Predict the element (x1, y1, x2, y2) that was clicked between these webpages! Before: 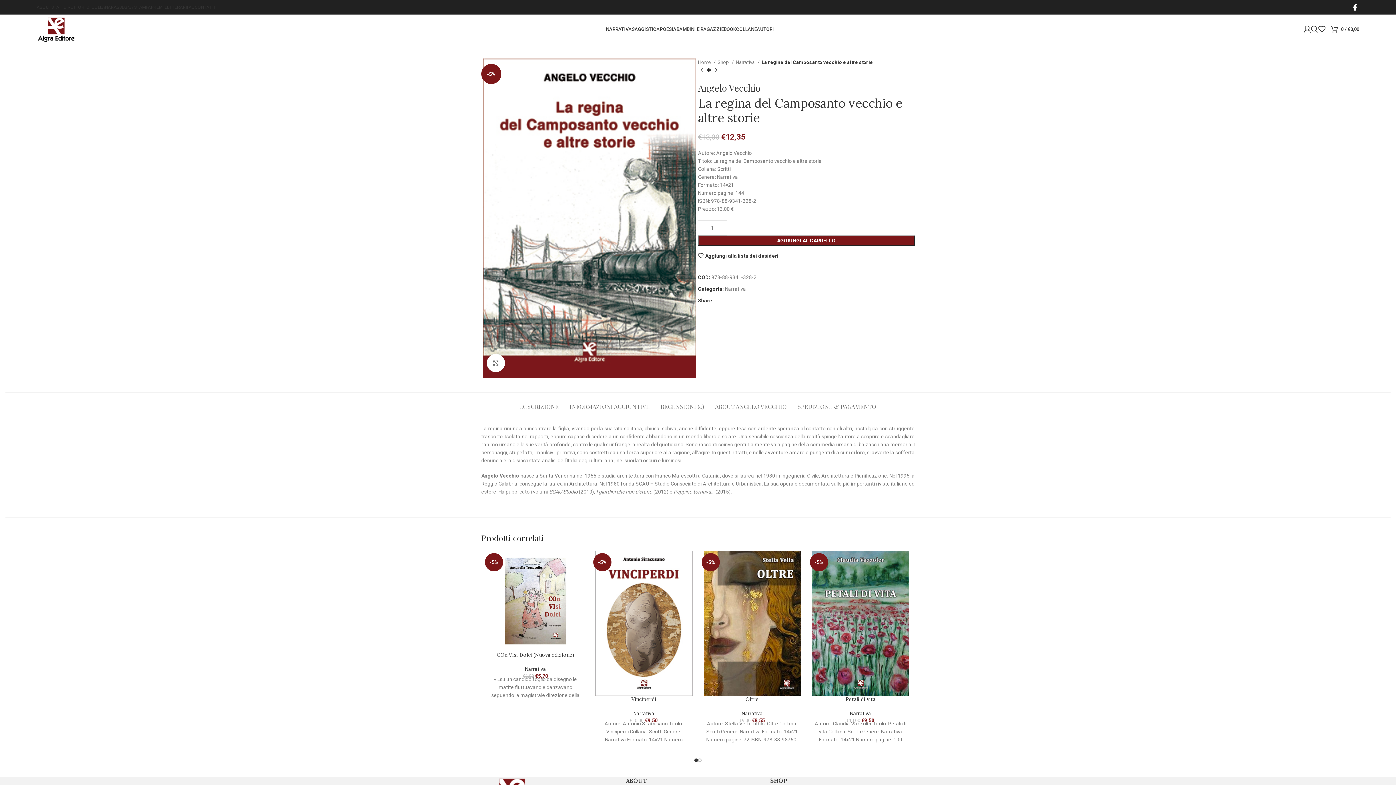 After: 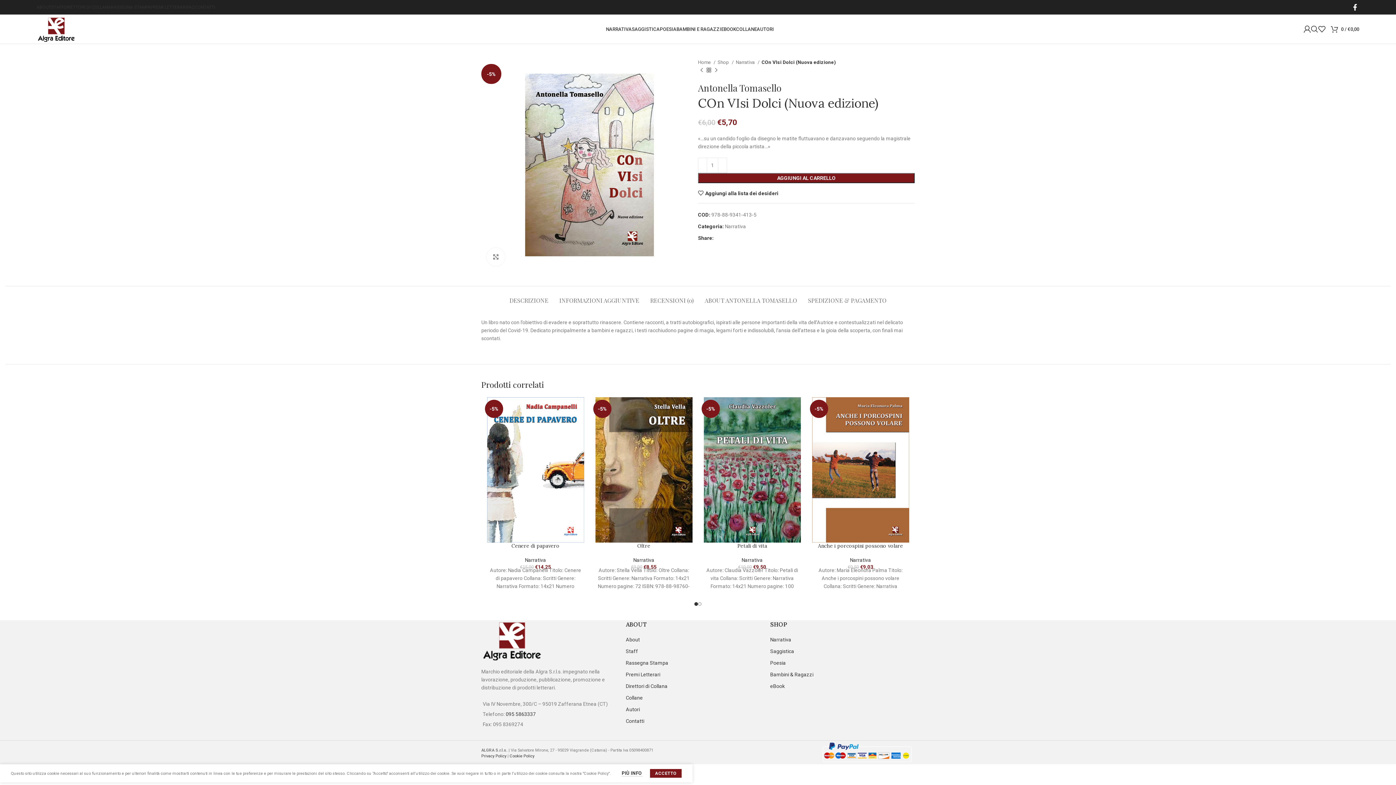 Action: label: COn VIsi Dolci (Nuova edizione) bbox: (496, 652, 574, 658)